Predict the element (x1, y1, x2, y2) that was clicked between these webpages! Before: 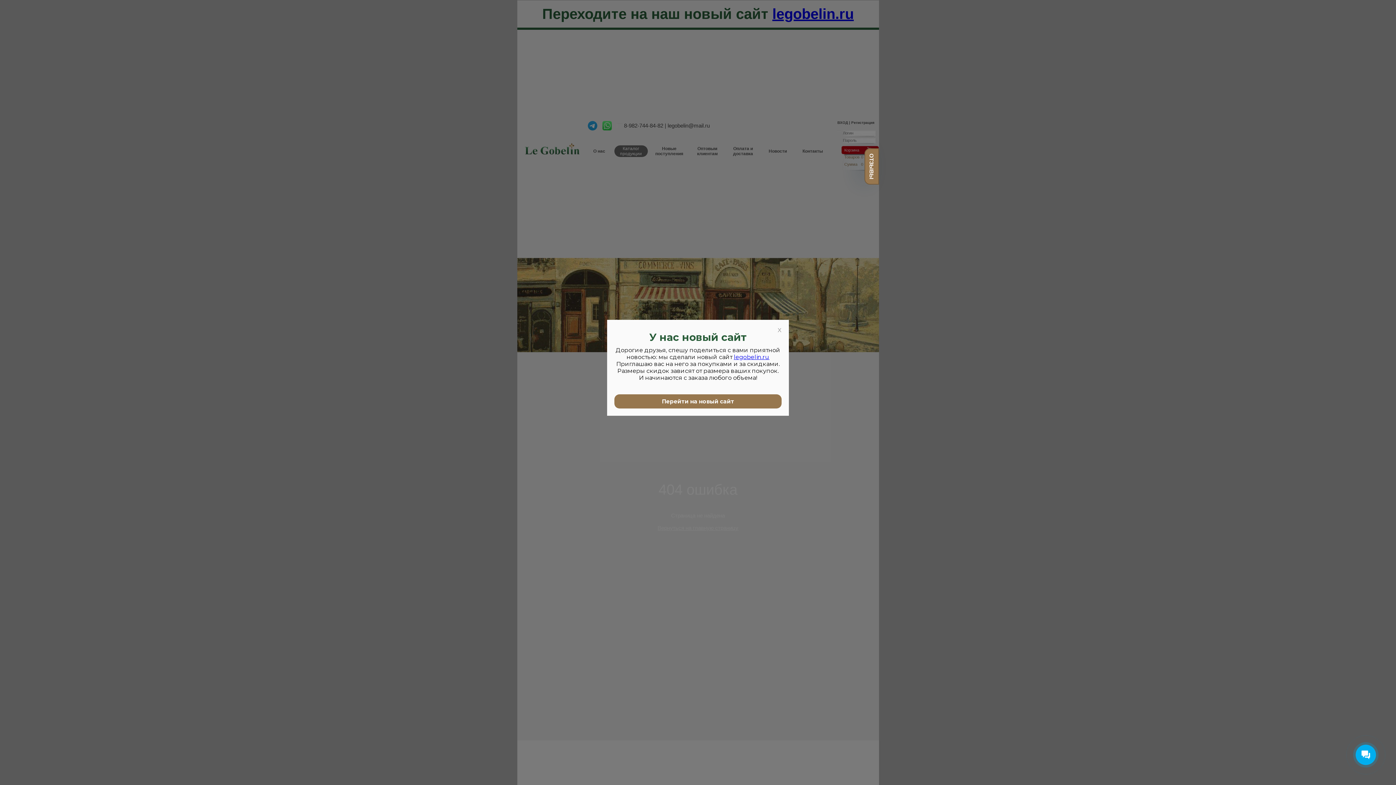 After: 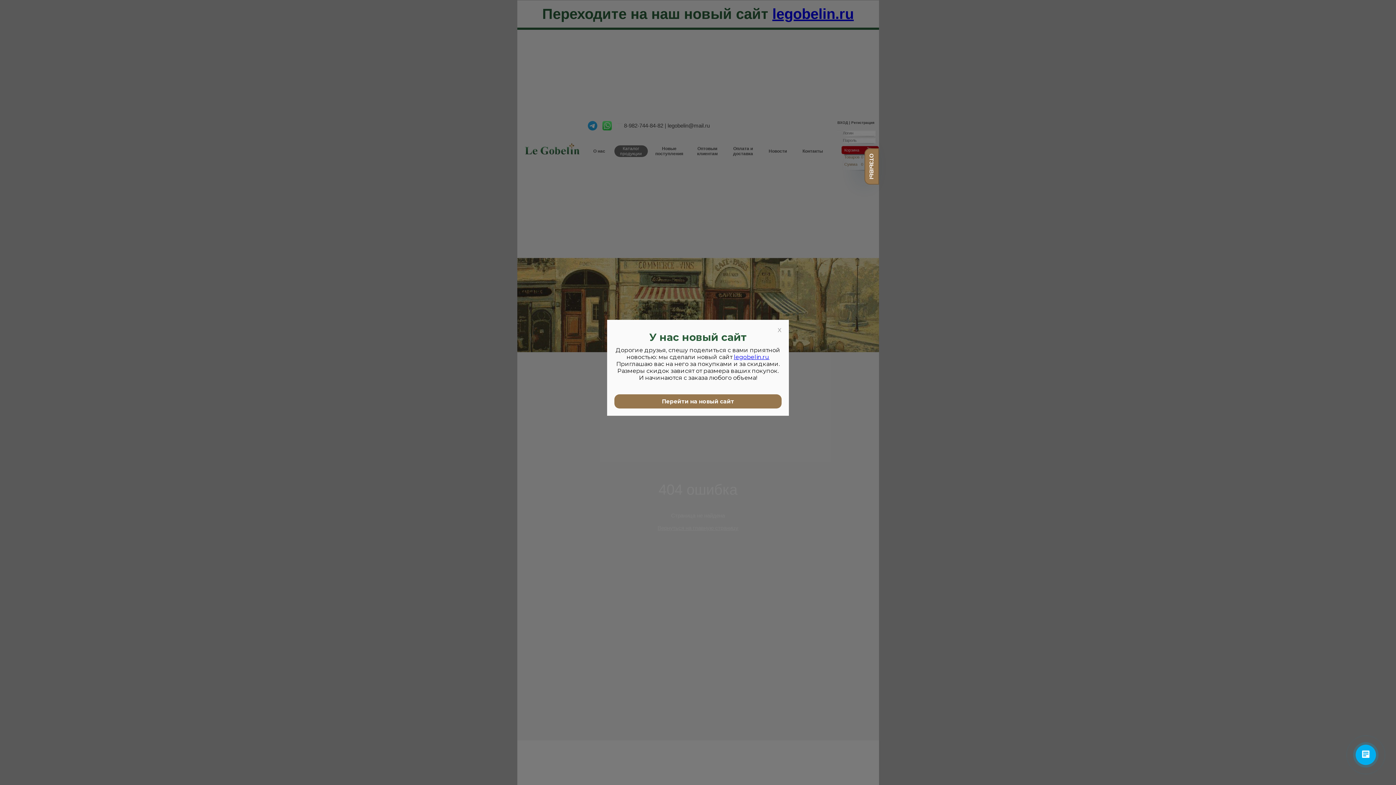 Action: label: legobelin.ru bbox: (734, 353, 769, 360)